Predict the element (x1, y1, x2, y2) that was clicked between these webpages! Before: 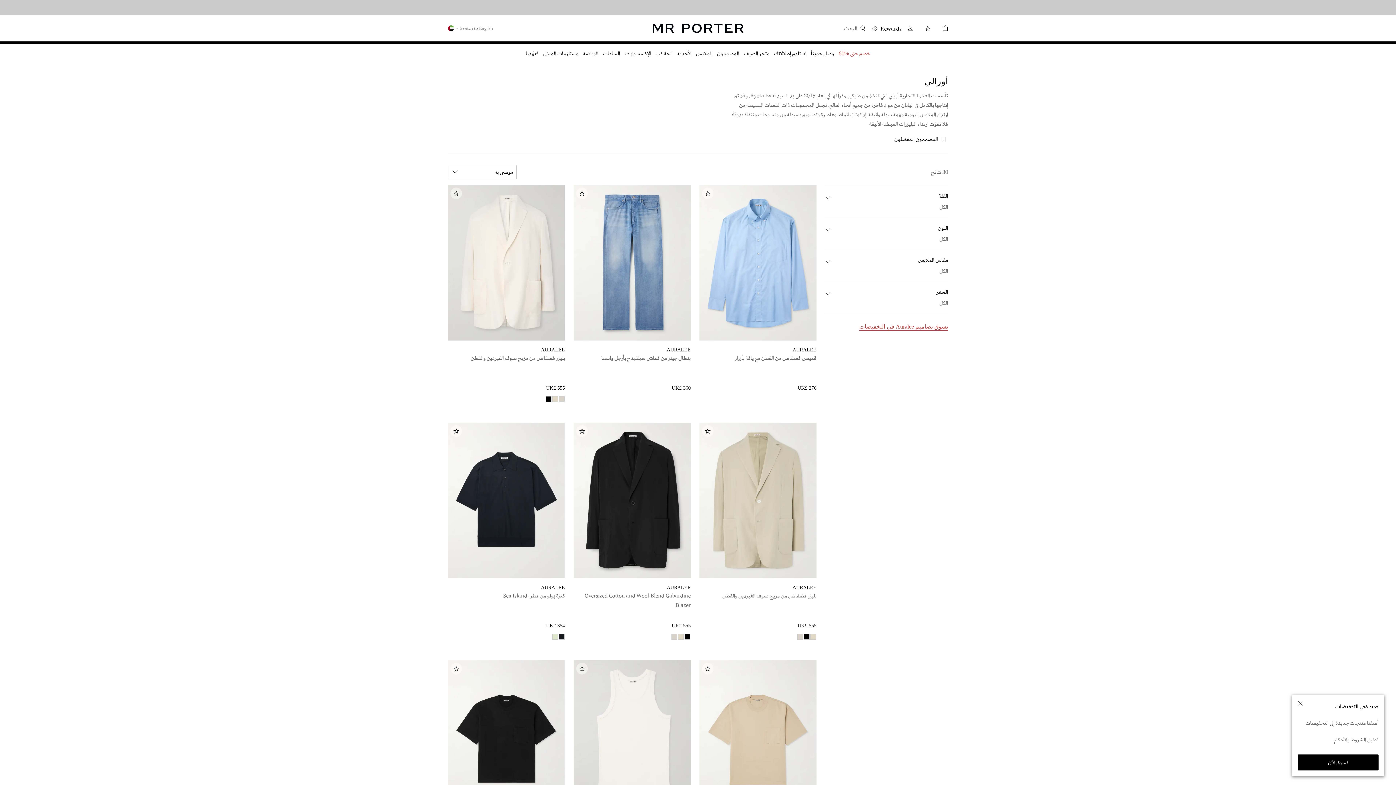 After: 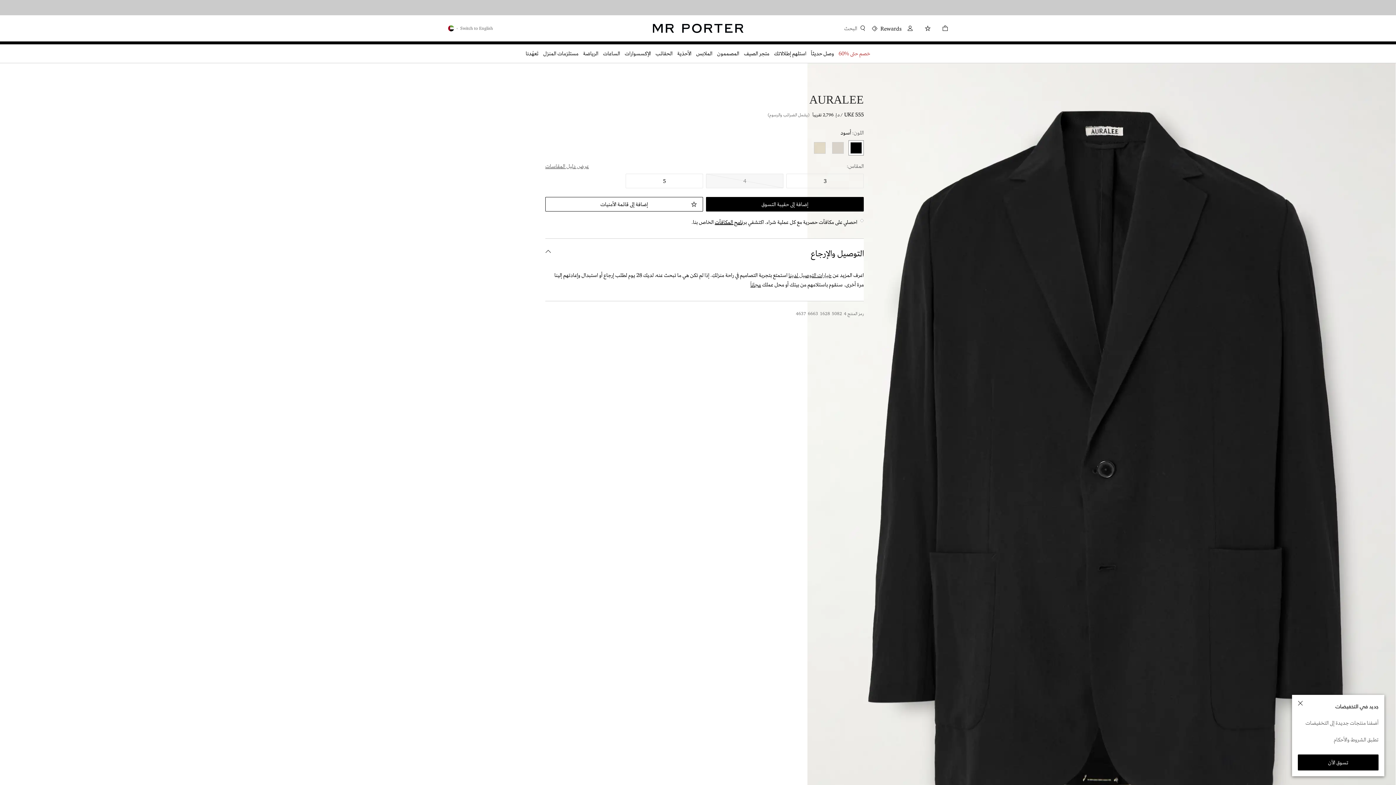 Action: bbox: (545, 396, 552, 402)